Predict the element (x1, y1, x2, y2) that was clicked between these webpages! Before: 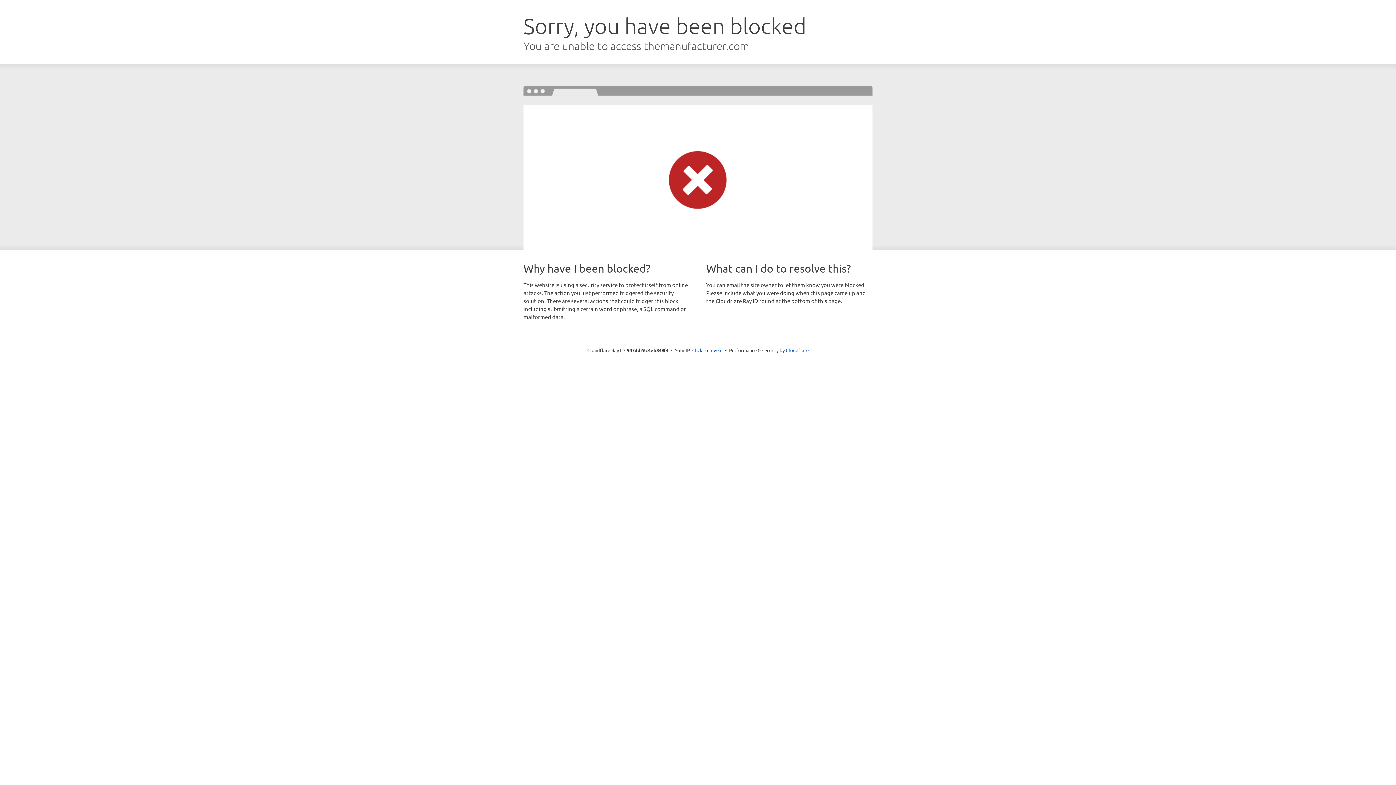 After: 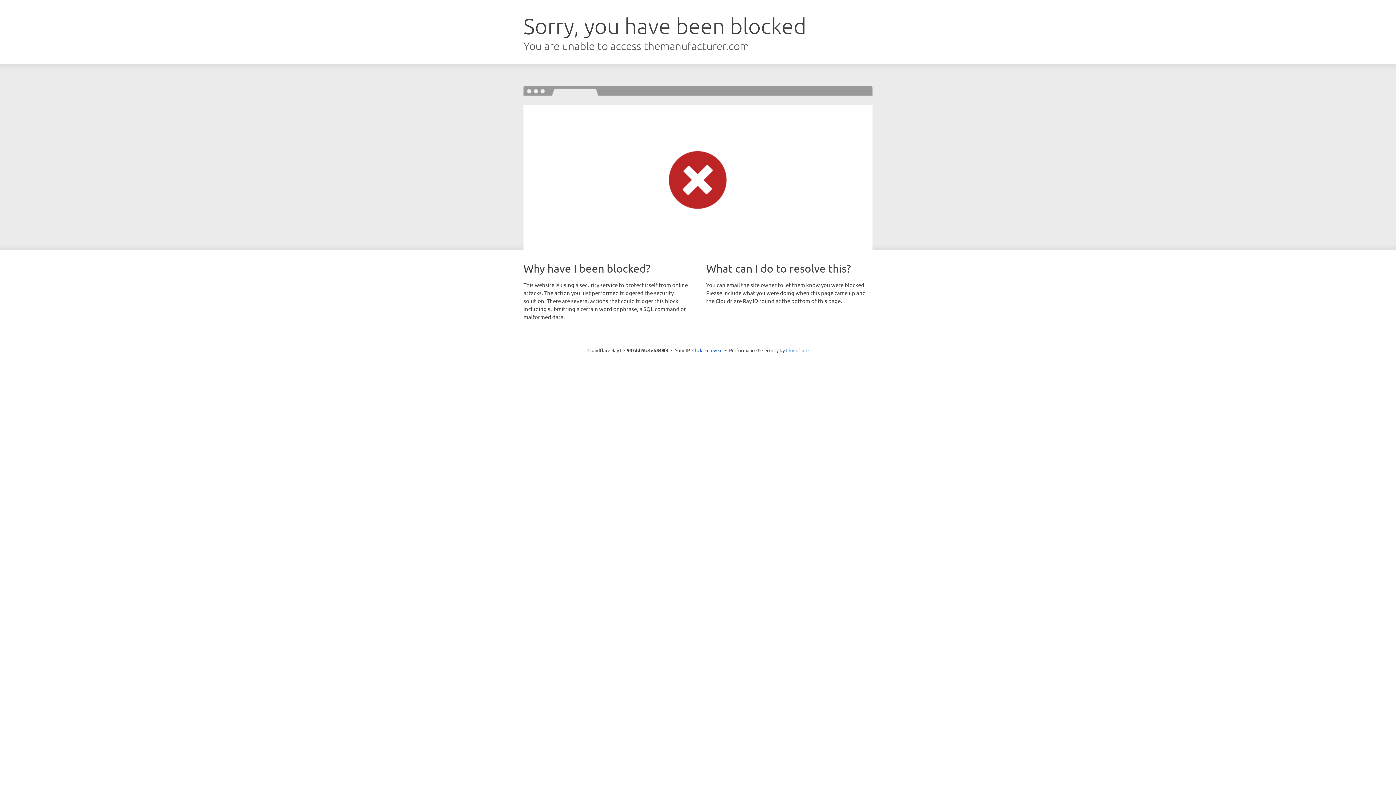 Action: label: Cloudflare bbox: (786, 347, 808, 353)